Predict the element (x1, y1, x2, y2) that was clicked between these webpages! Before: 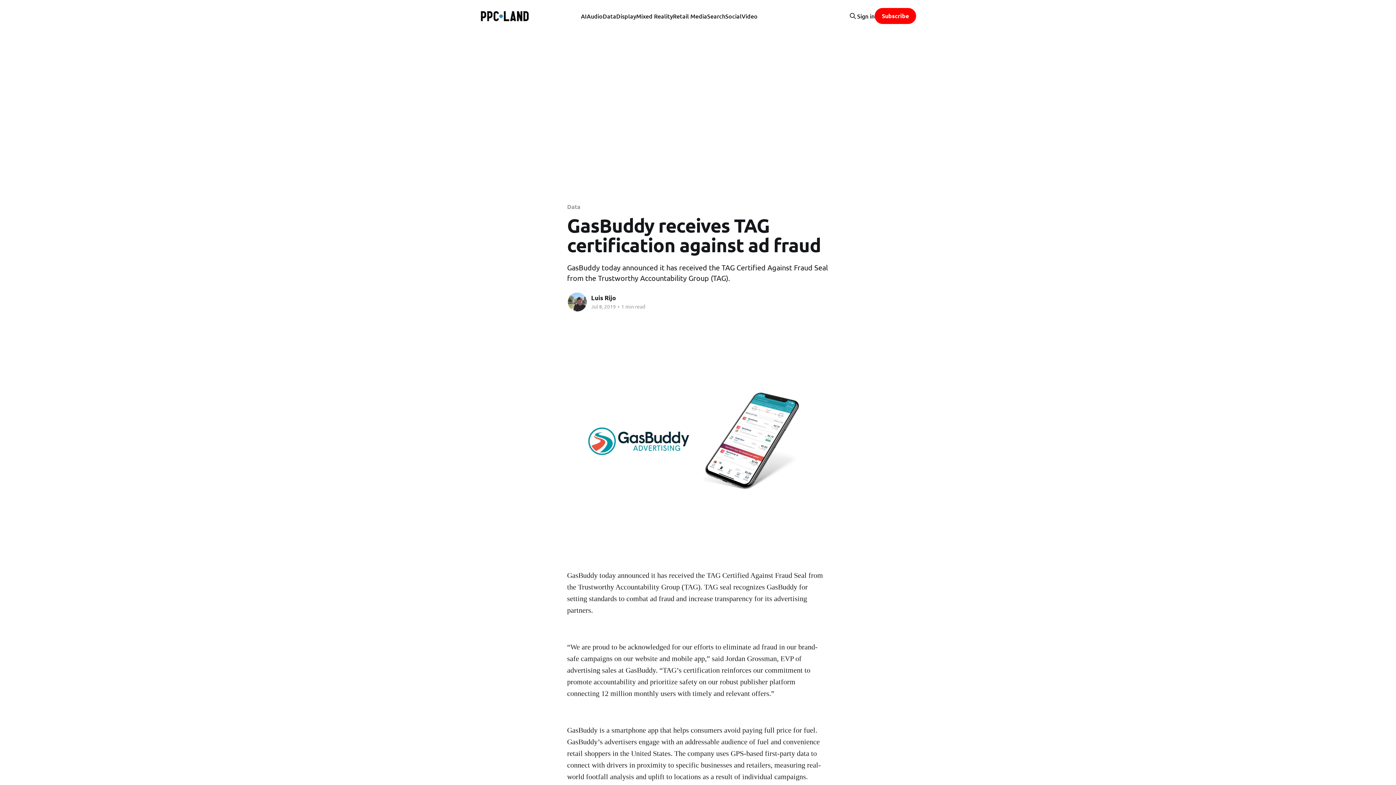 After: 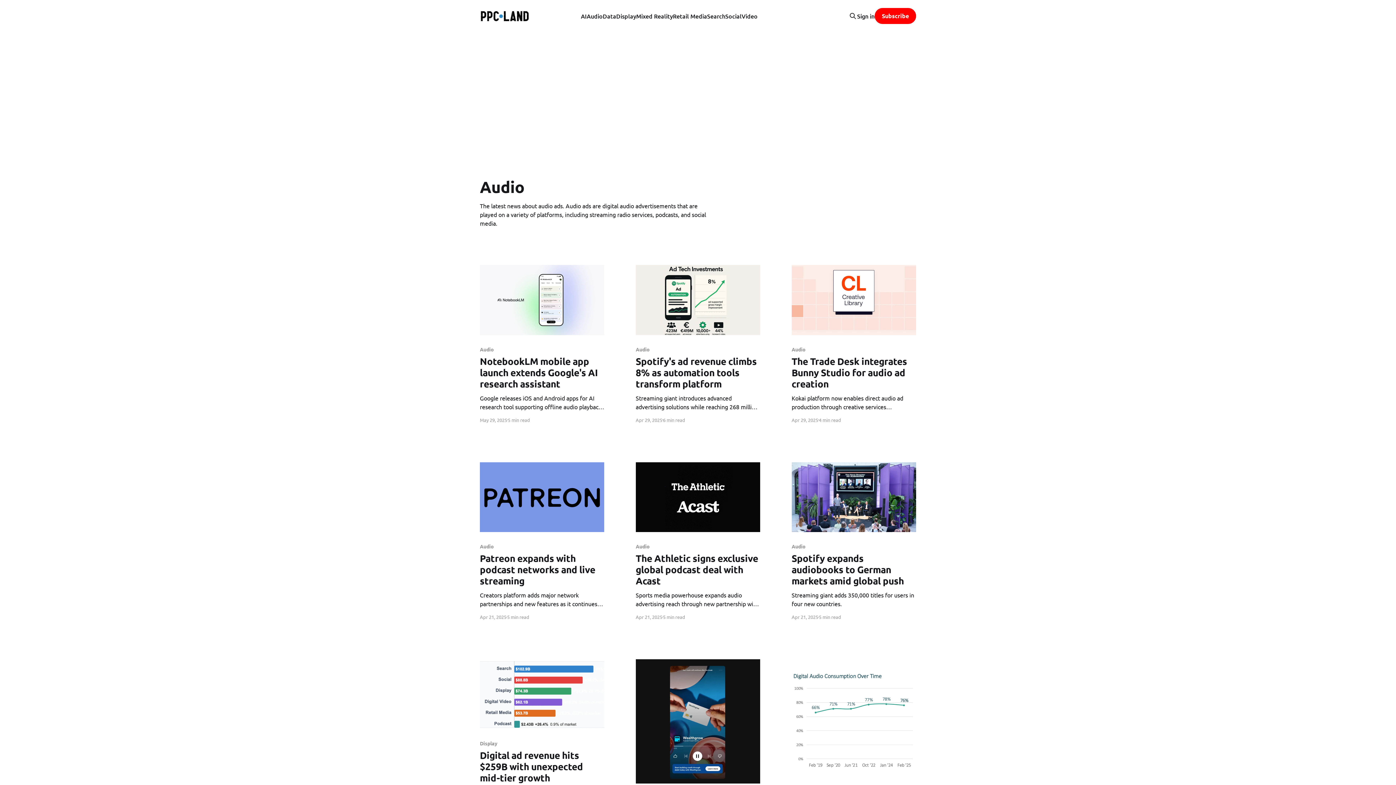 Action: bbox: (586, 11, 602, 21) label: Audio